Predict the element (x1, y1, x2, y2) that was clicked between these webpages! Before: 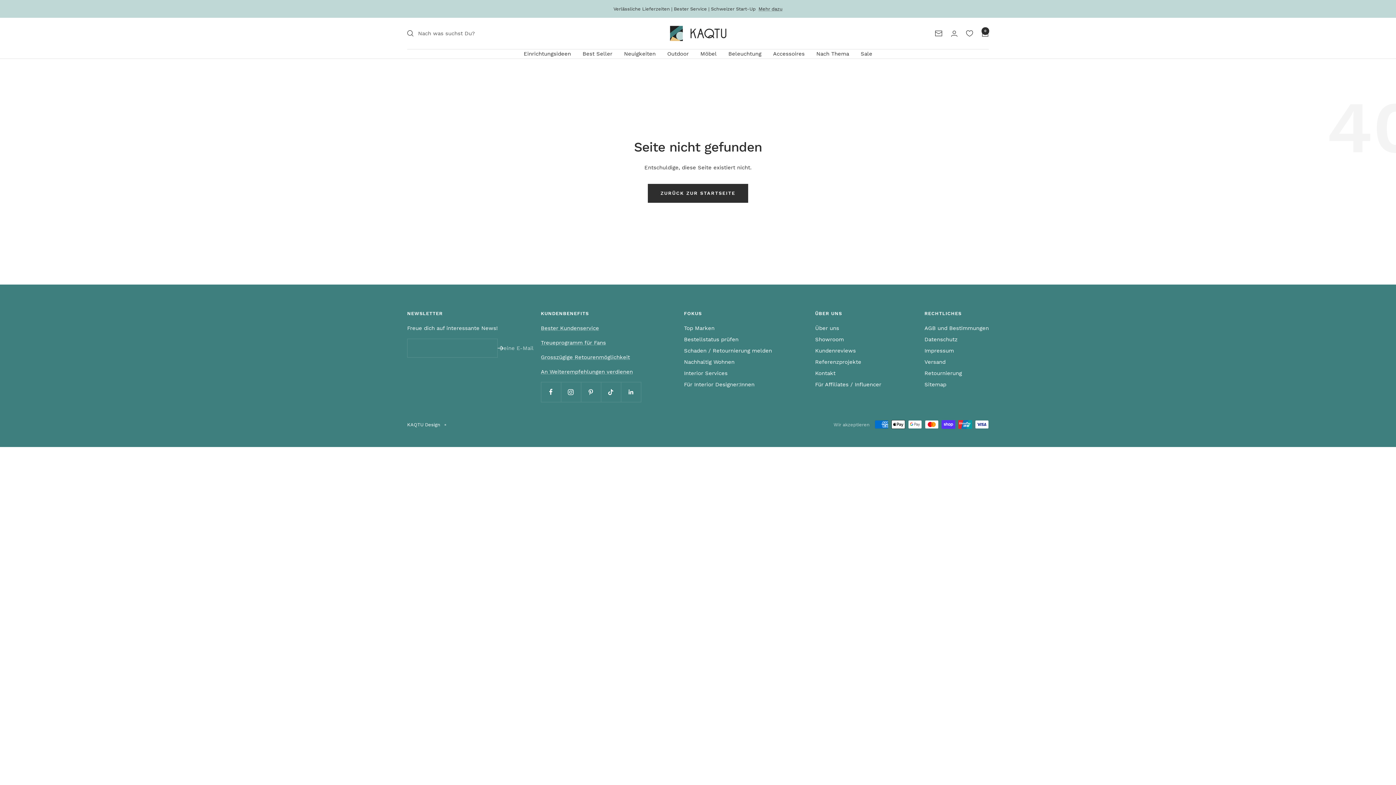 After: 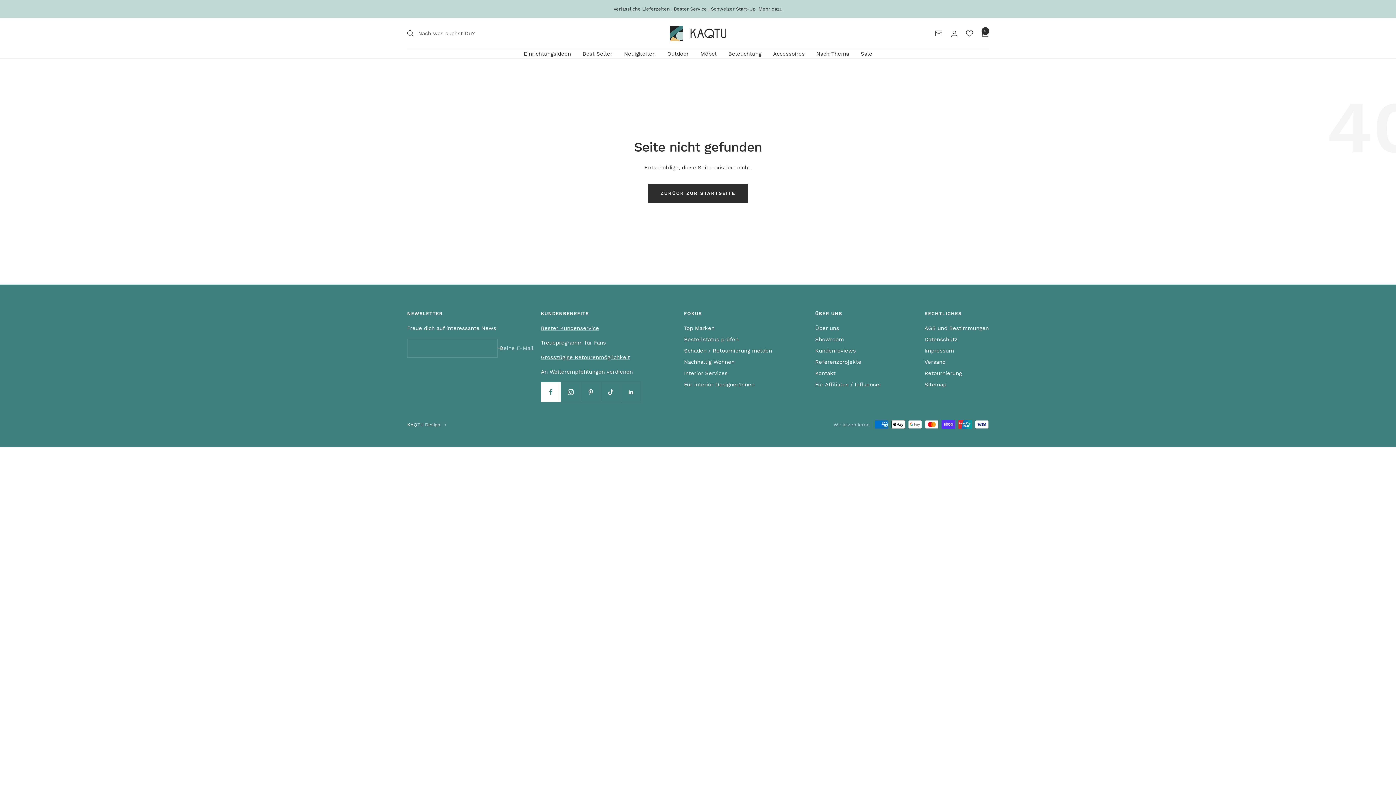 Action: label: Folge uns auf Facebook bbox: (541, 382, 561, 402)